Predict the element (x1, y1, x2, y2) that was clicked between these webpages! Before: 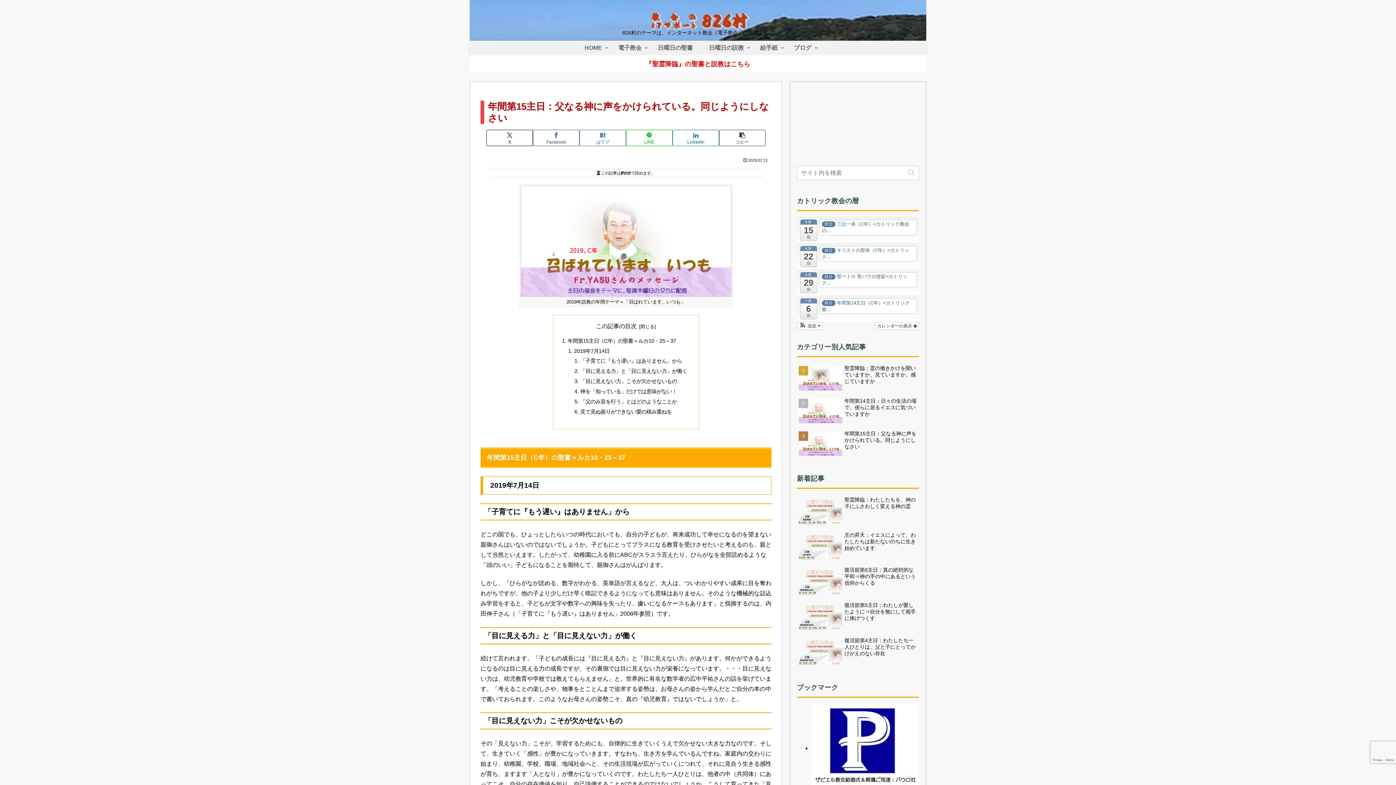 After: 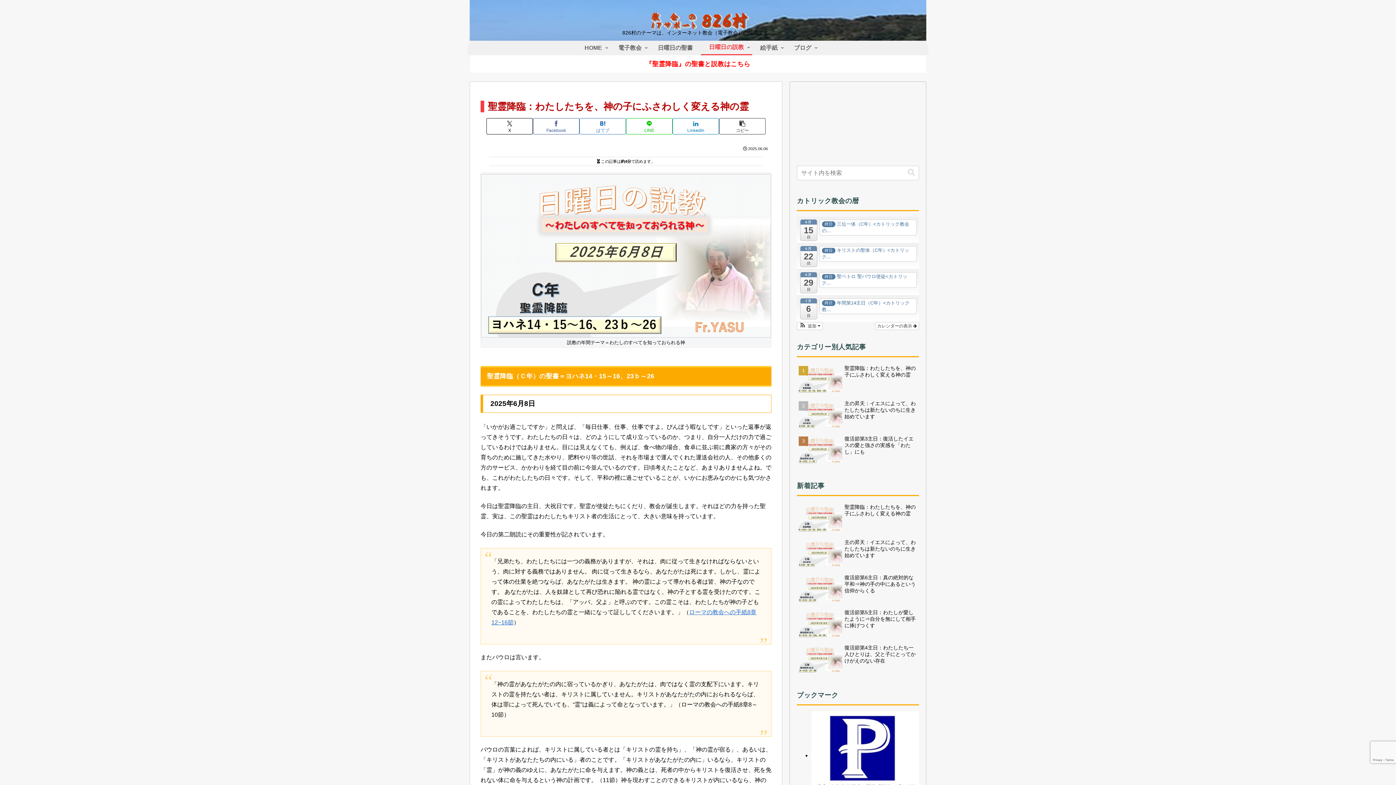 Action: label: 聖霊降臨：わたしたちを、神の子にふさわしく変える神の霊 bbox: (797, 494, 919, 528)